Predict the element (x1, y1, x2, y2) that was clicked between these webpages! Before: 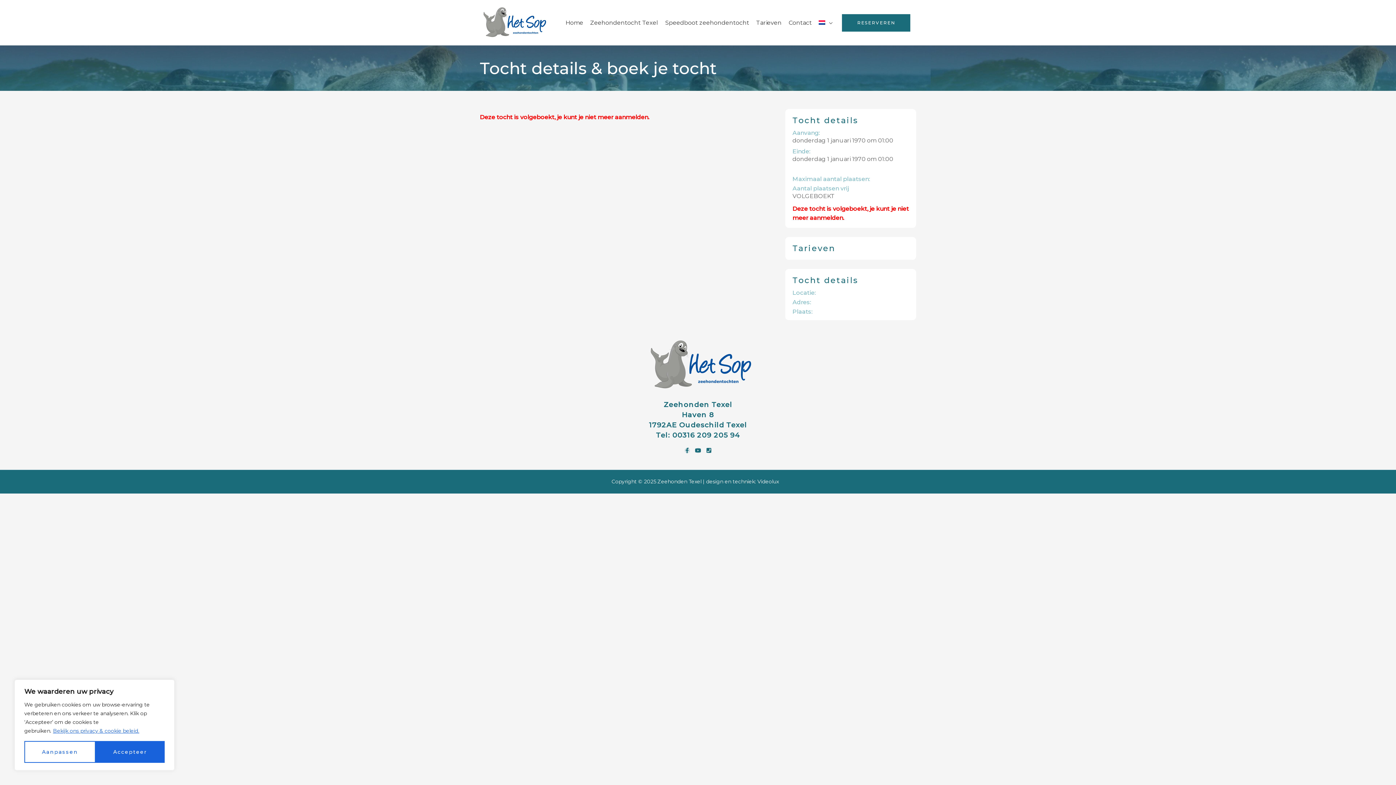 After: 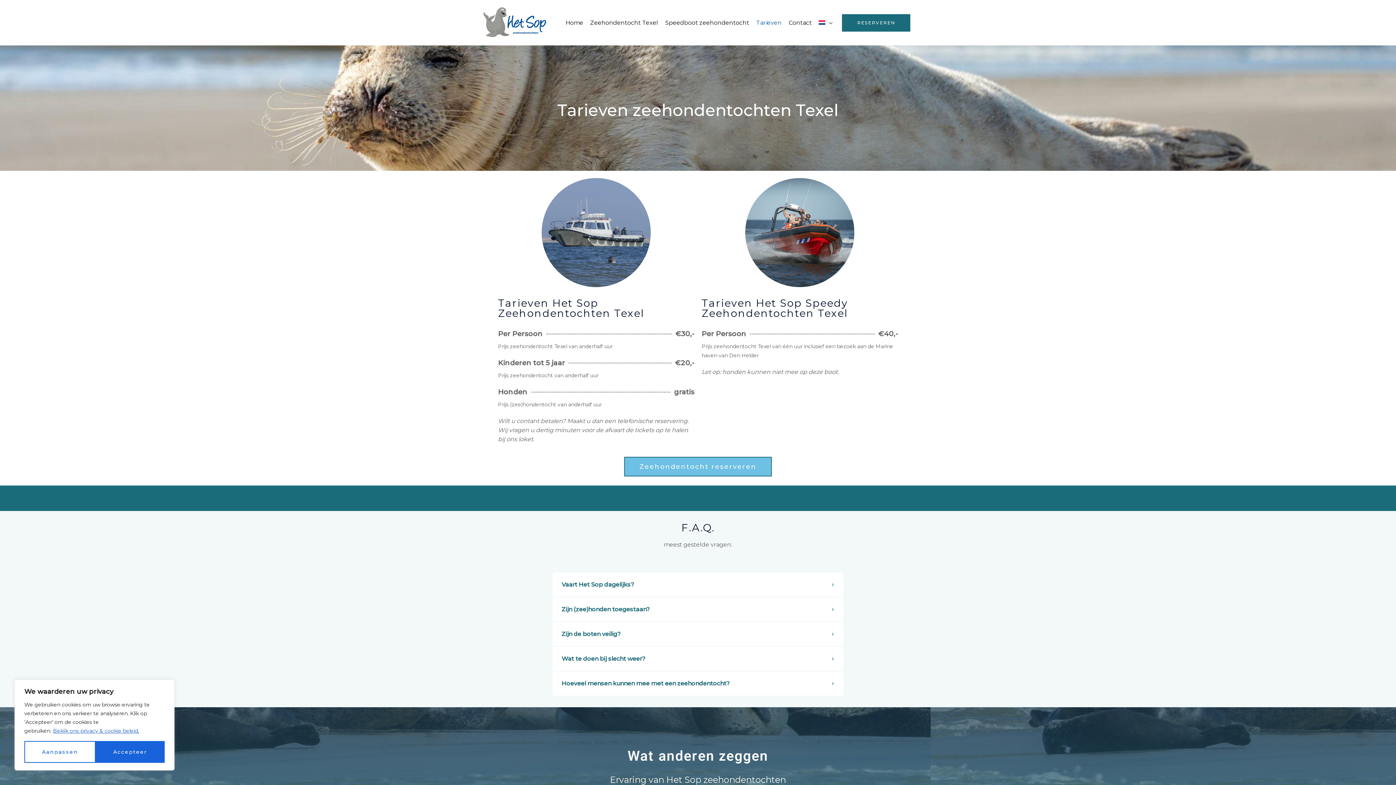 Action: bbox: (752, 11, 785, 34) label: Tarieven